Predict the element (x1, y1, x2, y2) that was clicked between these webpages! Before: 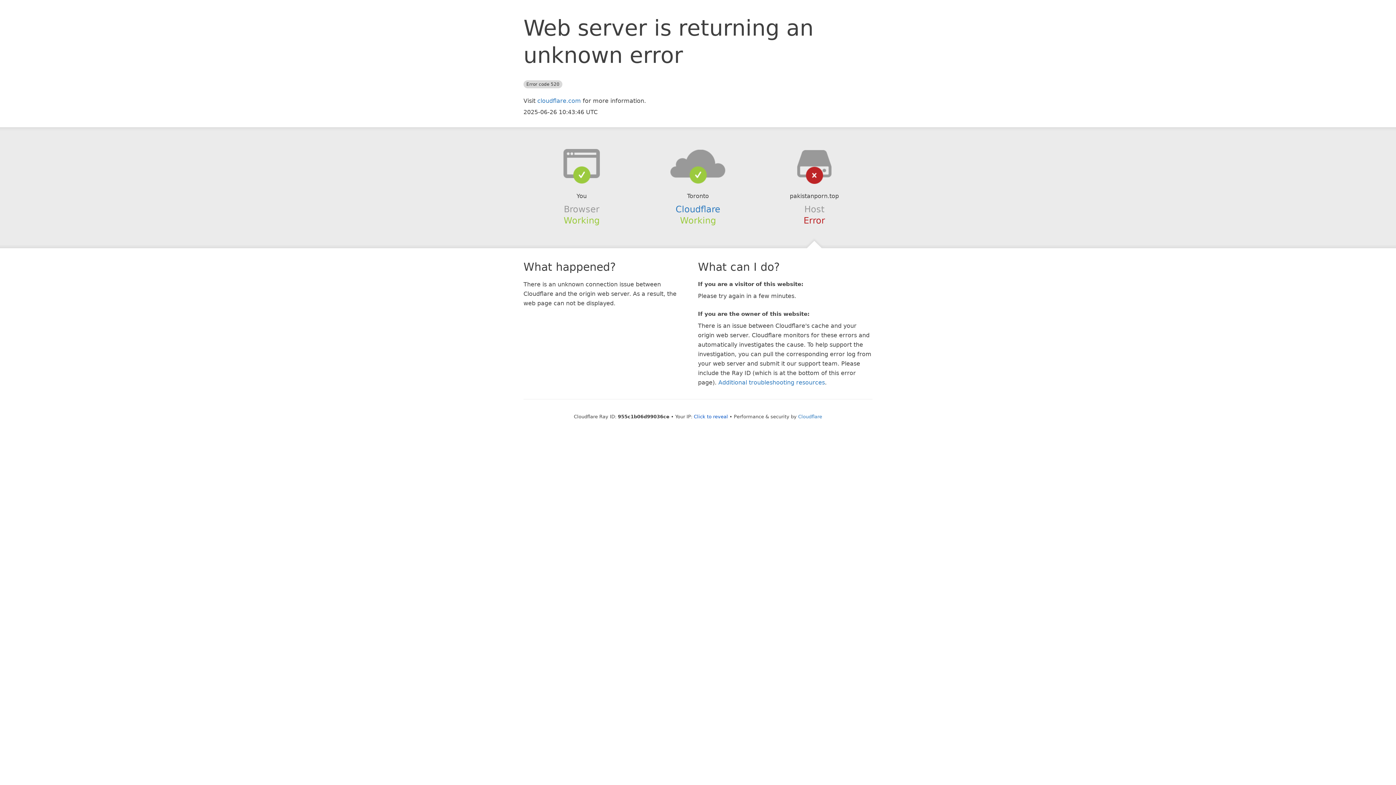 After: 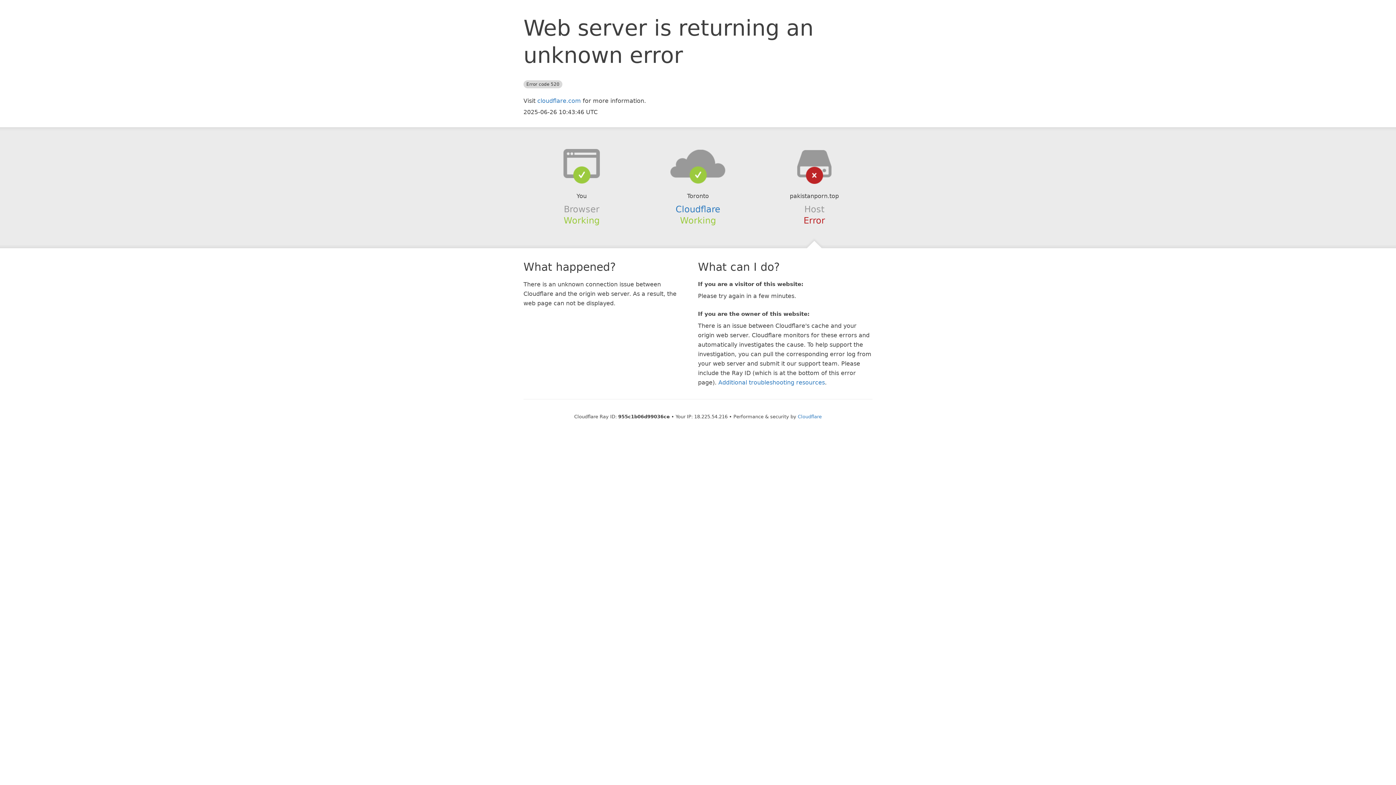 Action: bbox: (694, 414, 728, 419) label: Click to reveal